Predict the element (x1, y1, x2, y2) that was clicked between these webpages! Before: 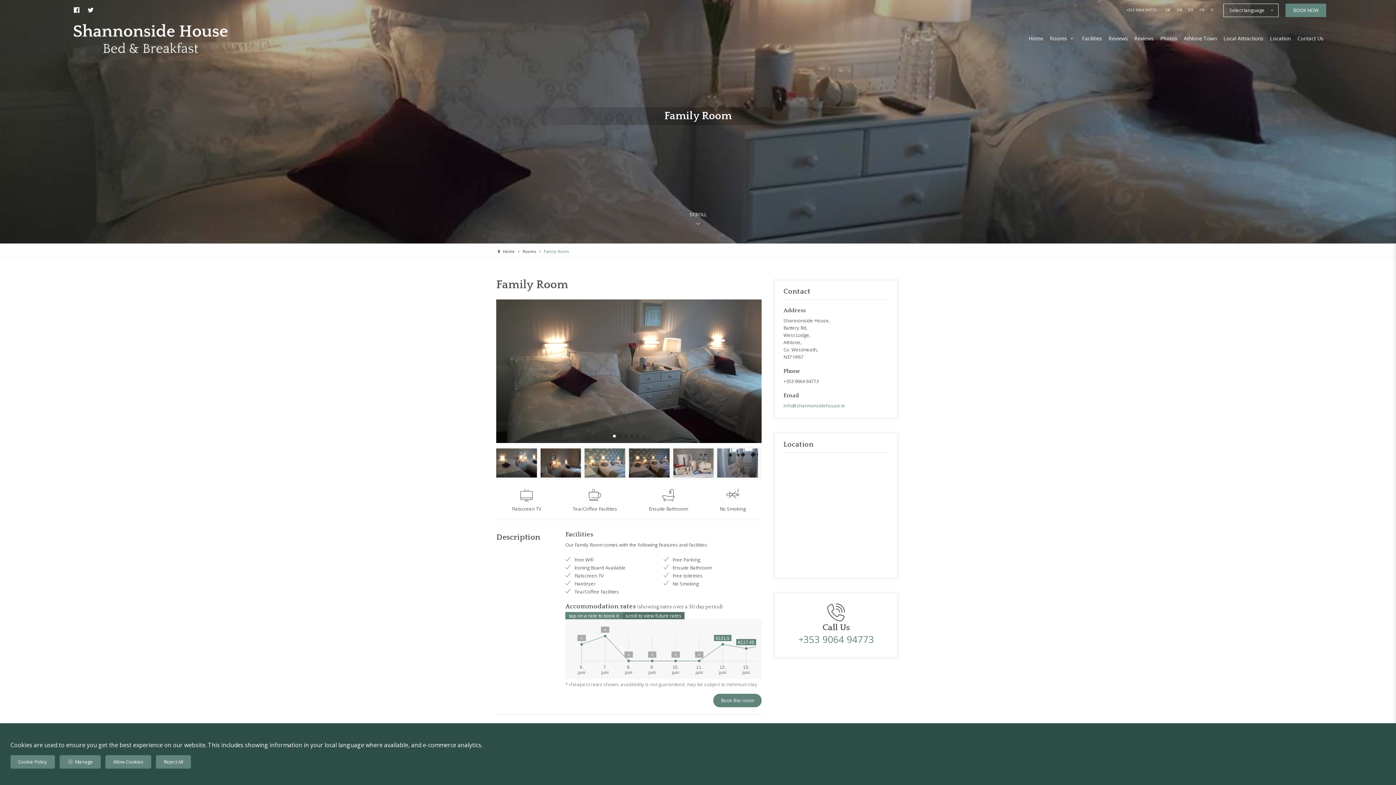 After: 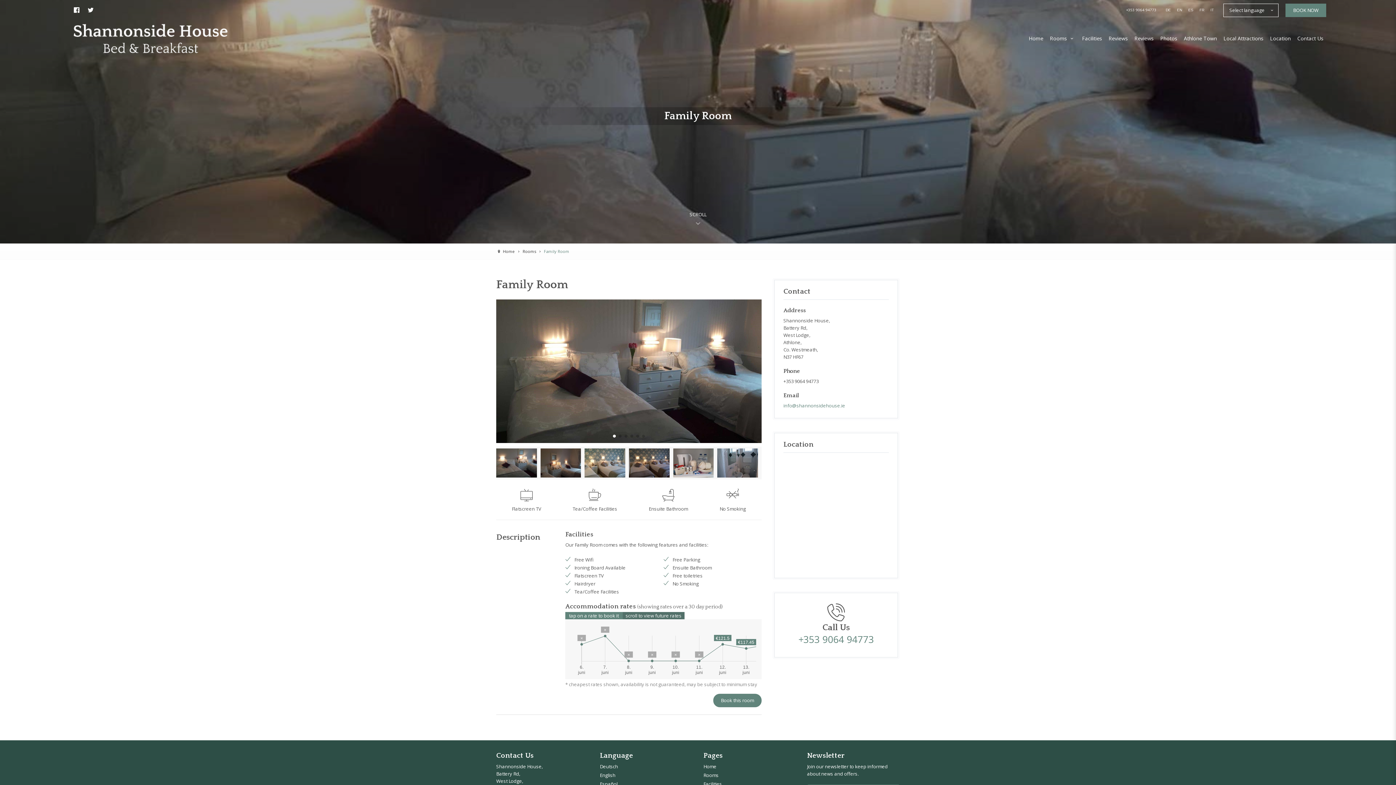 Action: label: Reject All bbox: (156, 755, 190, 769)